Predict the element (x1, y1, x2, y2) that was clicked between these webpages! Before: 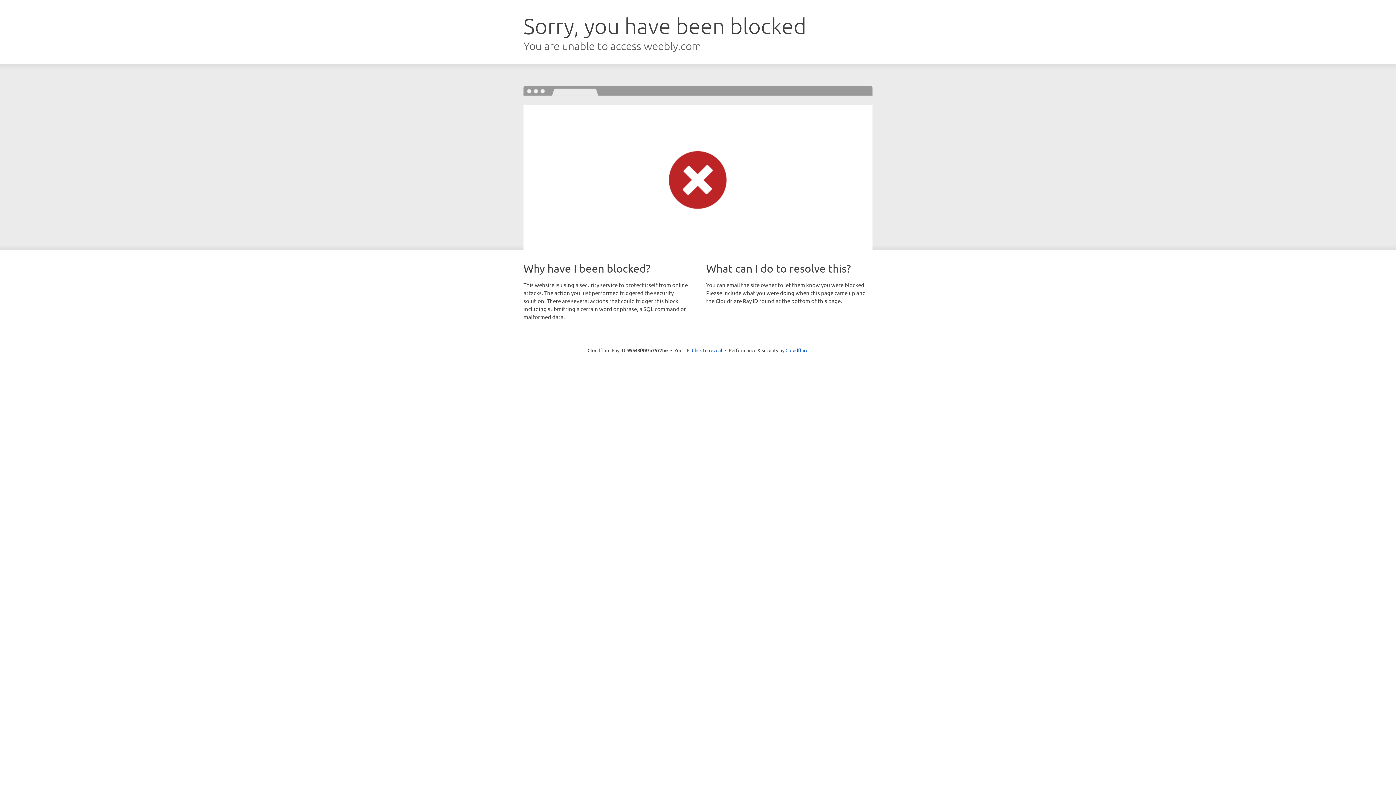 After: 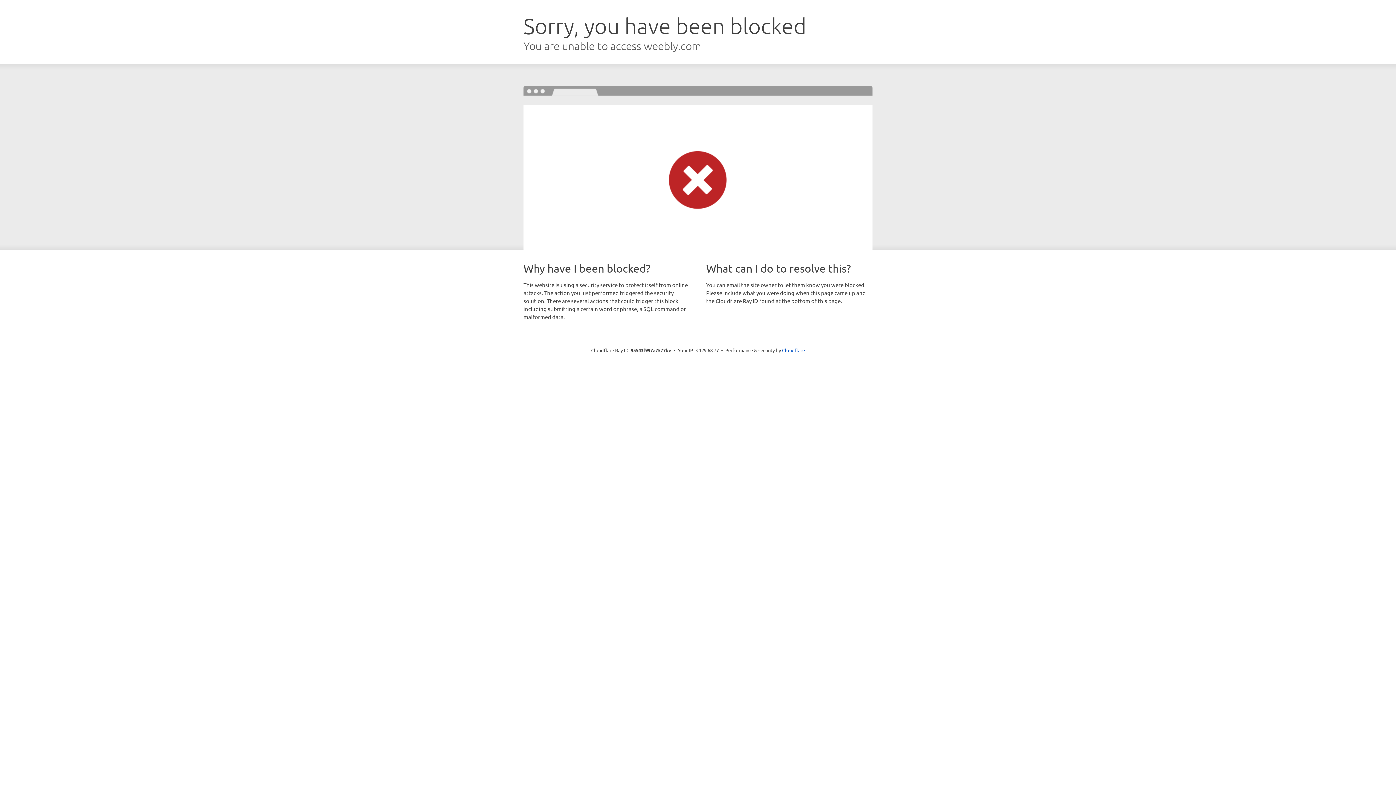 Action: label: Click to reveal bbox: (692, 346, 722, 353)